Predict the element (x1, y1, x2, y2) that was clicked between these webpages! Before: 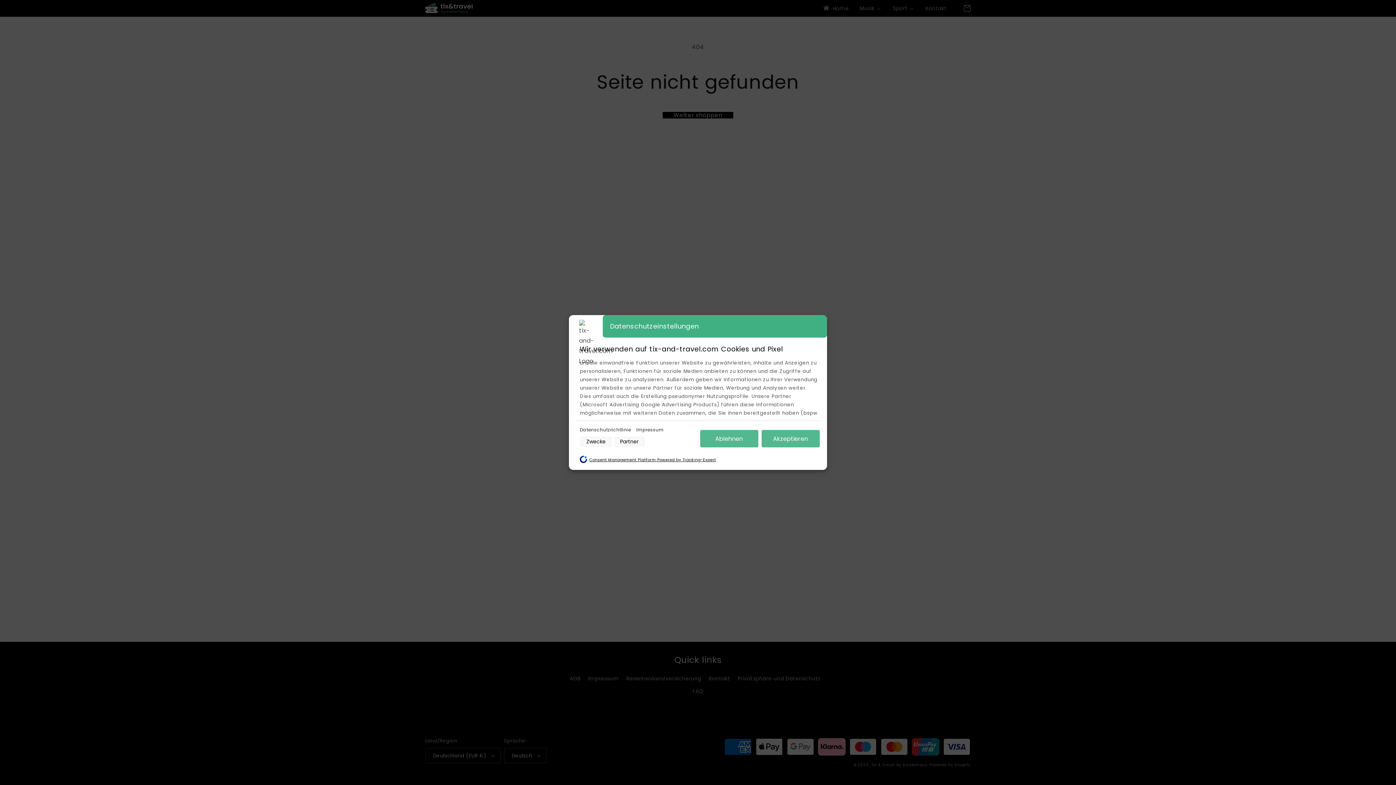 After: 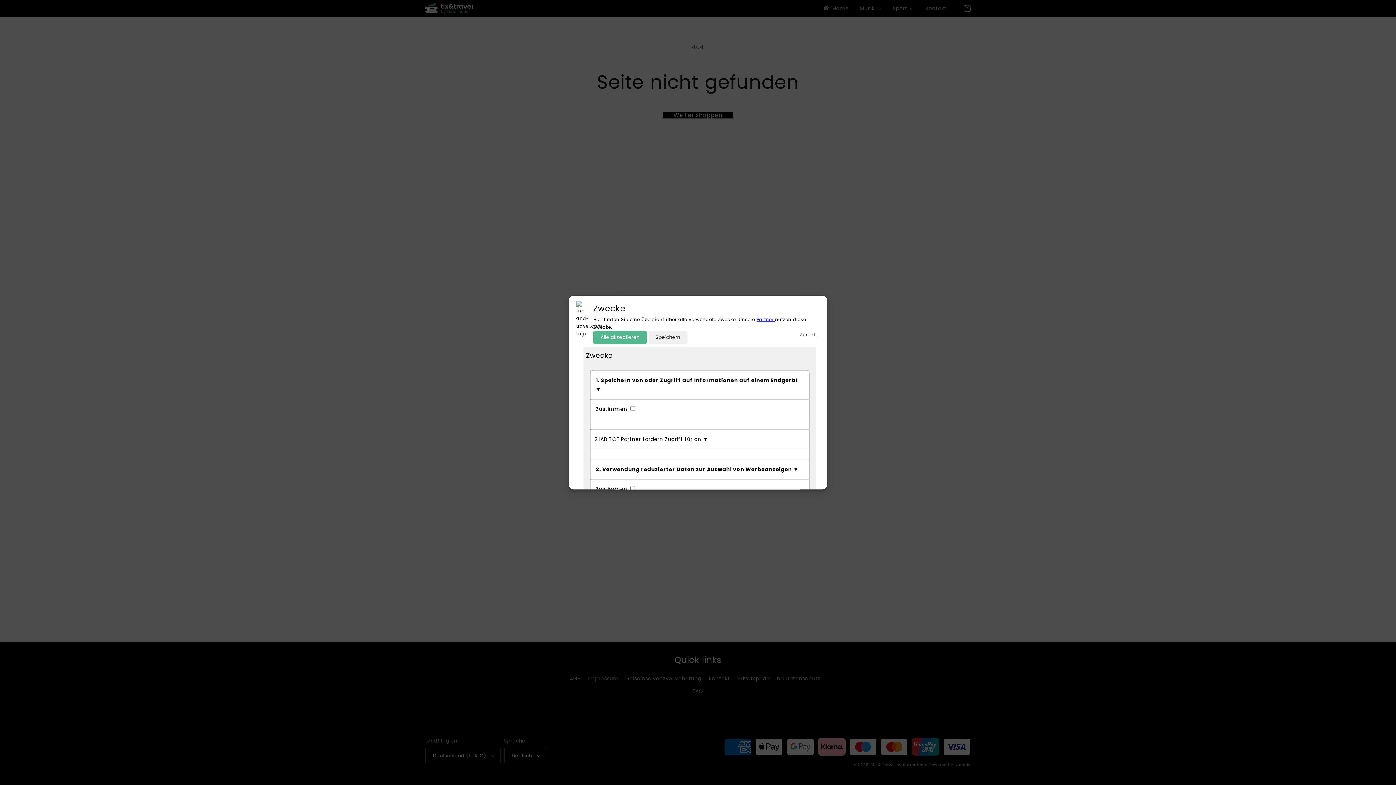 Action: bbox: (580, 437, 611, 446) label: Zwecke